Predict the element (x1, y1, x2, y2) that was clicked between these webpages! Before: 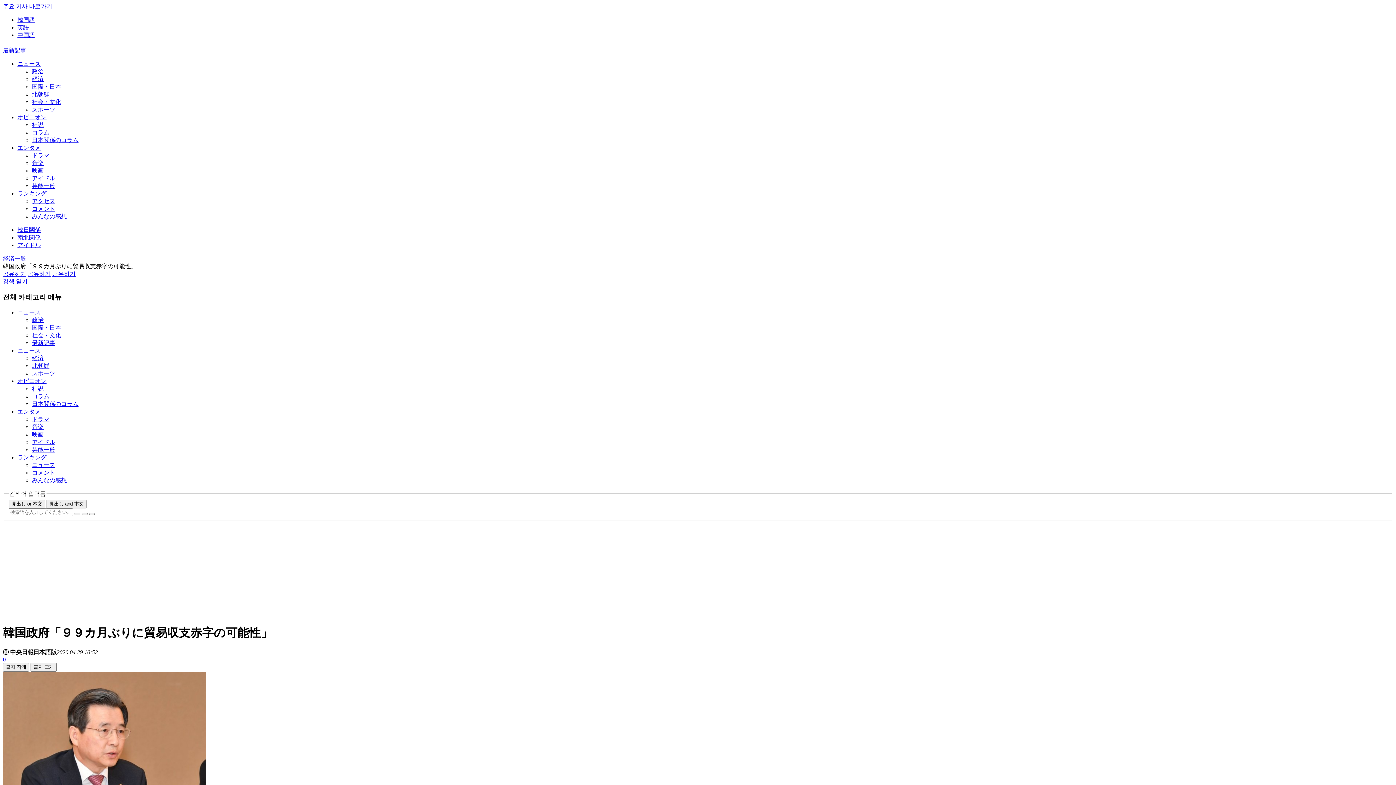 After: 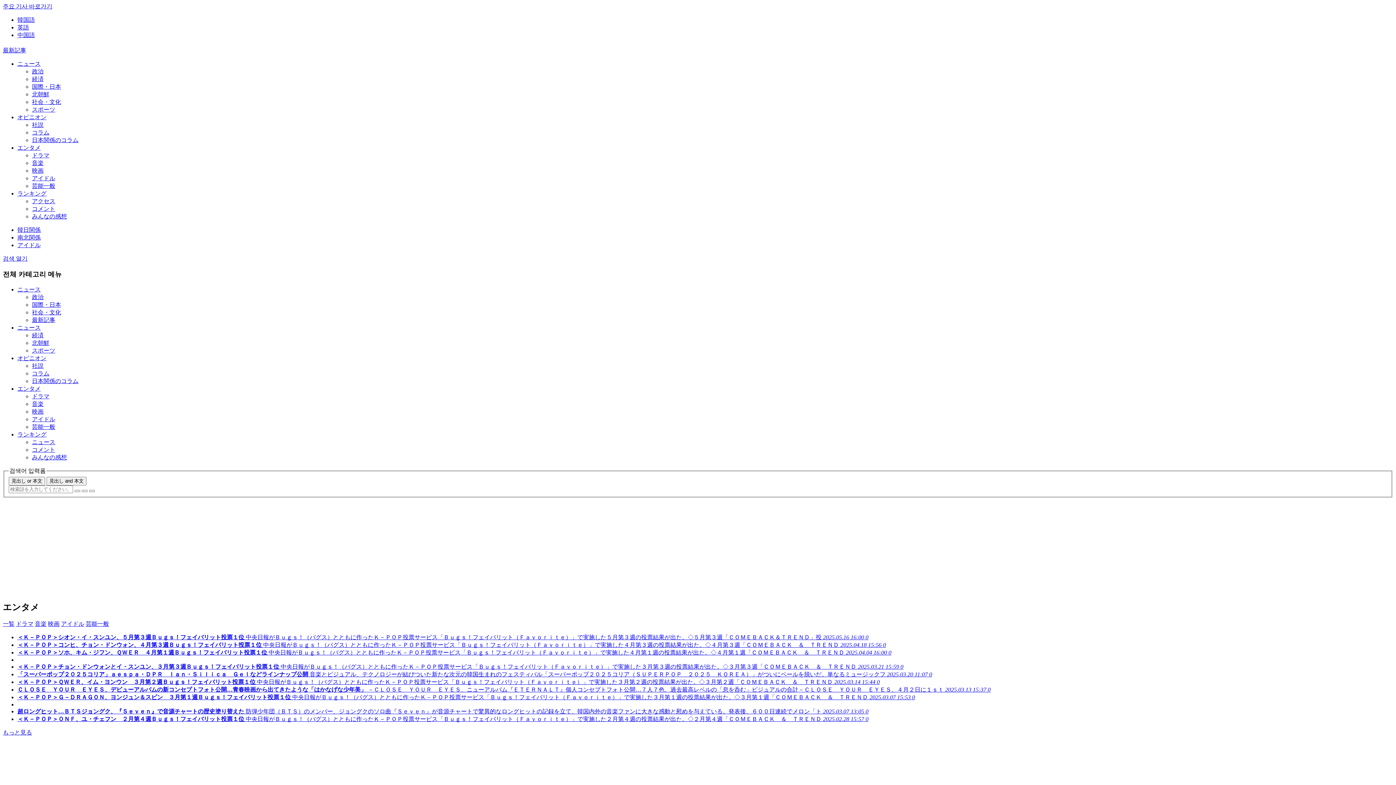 Action: bbox: (32, 423, 43, 430) label: 音楽